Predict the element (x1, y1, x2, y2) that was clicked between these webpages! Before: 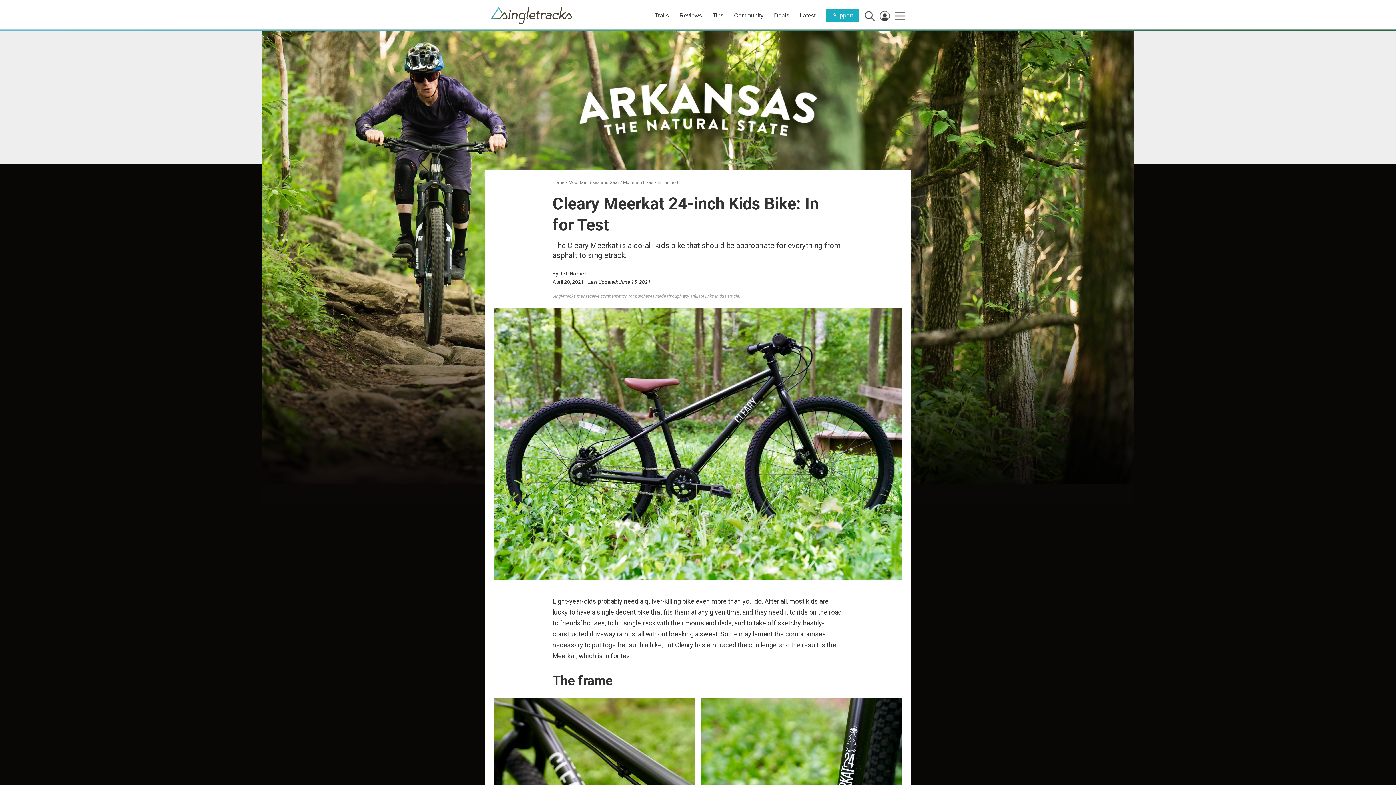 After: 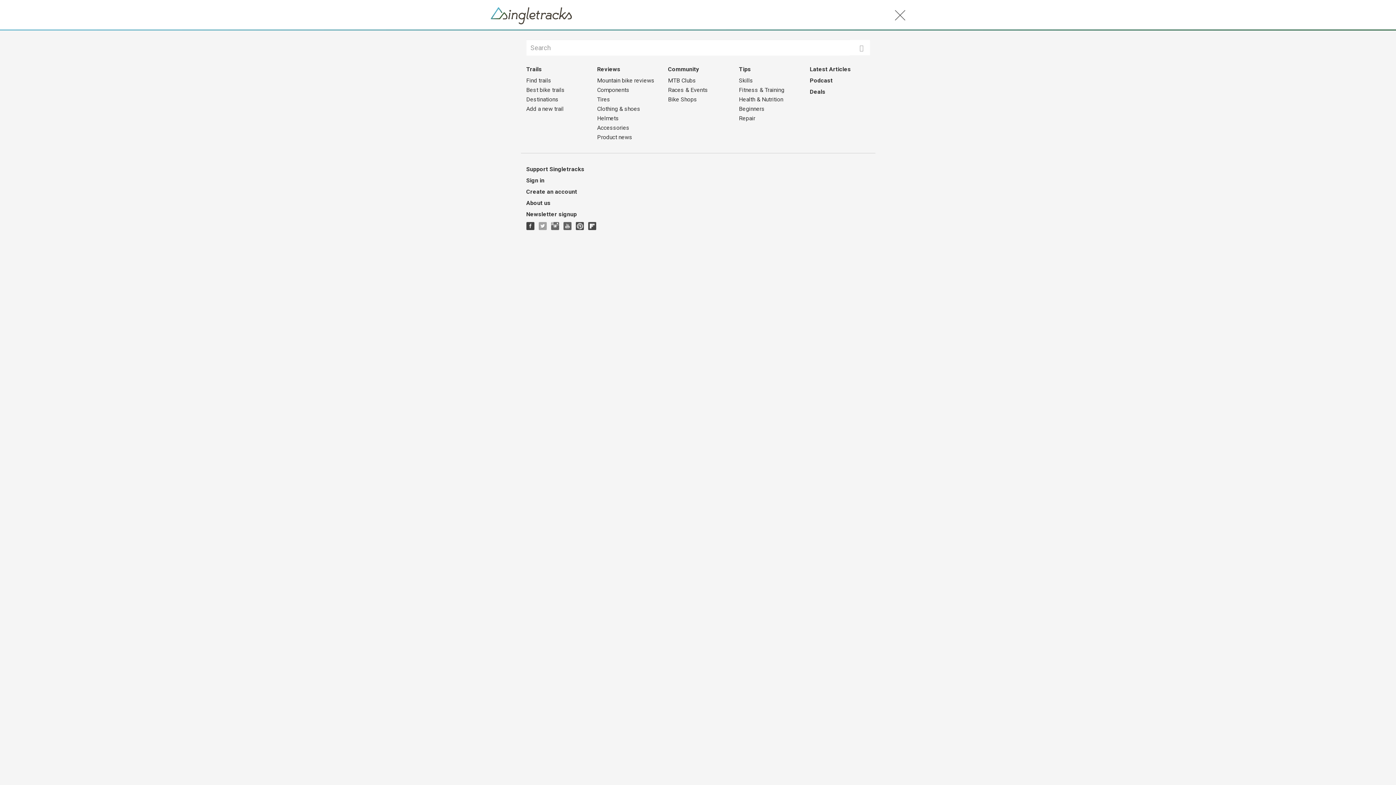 Action: bbox: (900, 12, 905, 18)